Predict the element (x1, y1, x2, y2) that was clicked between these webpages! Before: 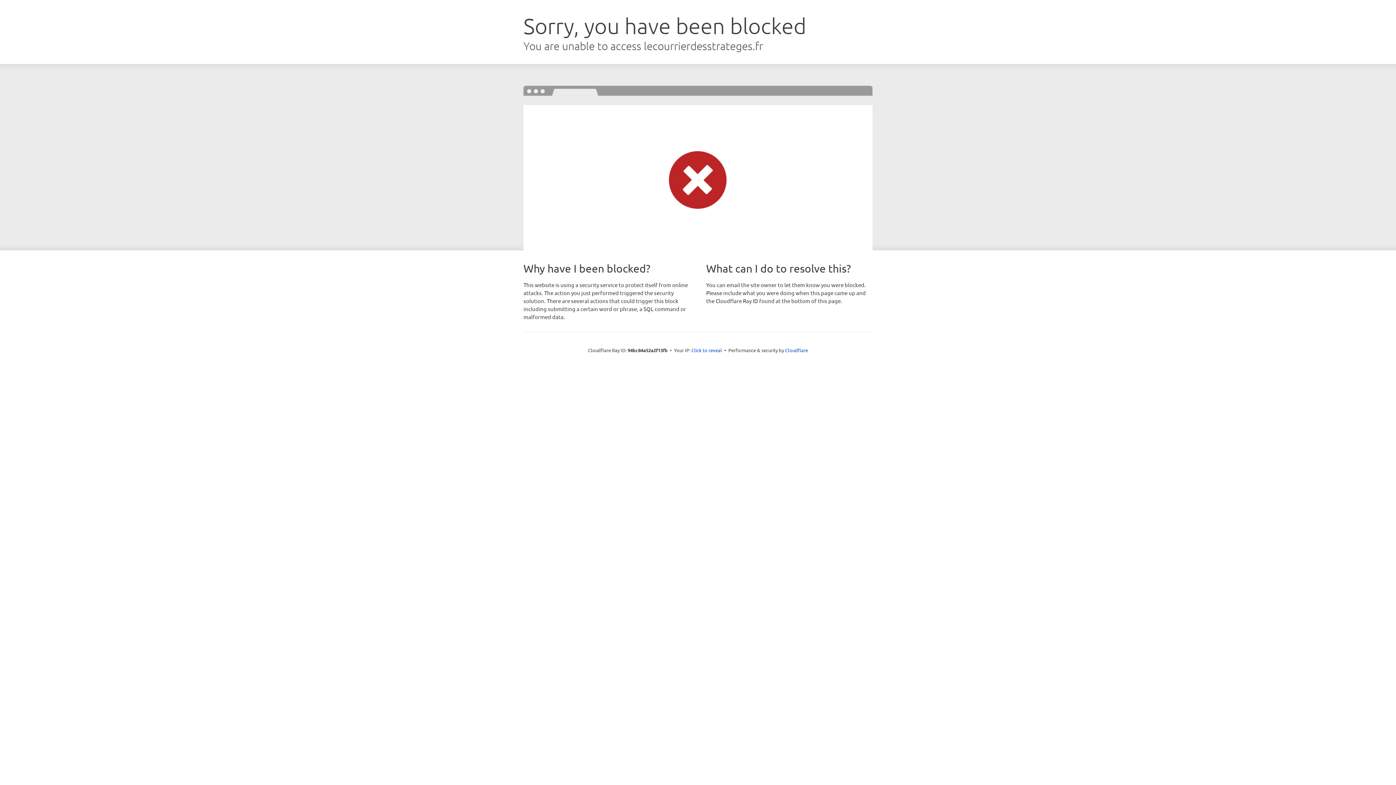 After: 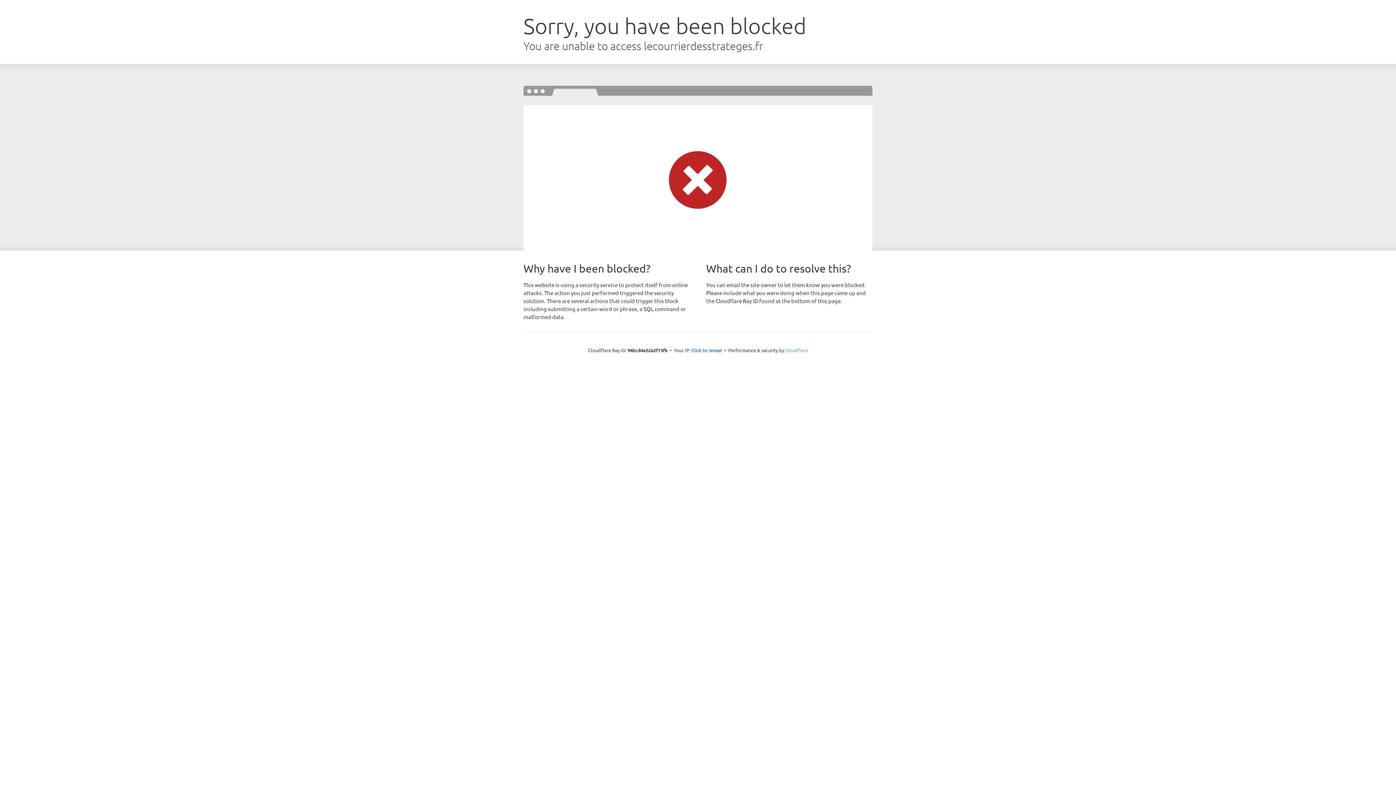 Action: bbox: (785, 347, 808, 353) label: Cloudflare